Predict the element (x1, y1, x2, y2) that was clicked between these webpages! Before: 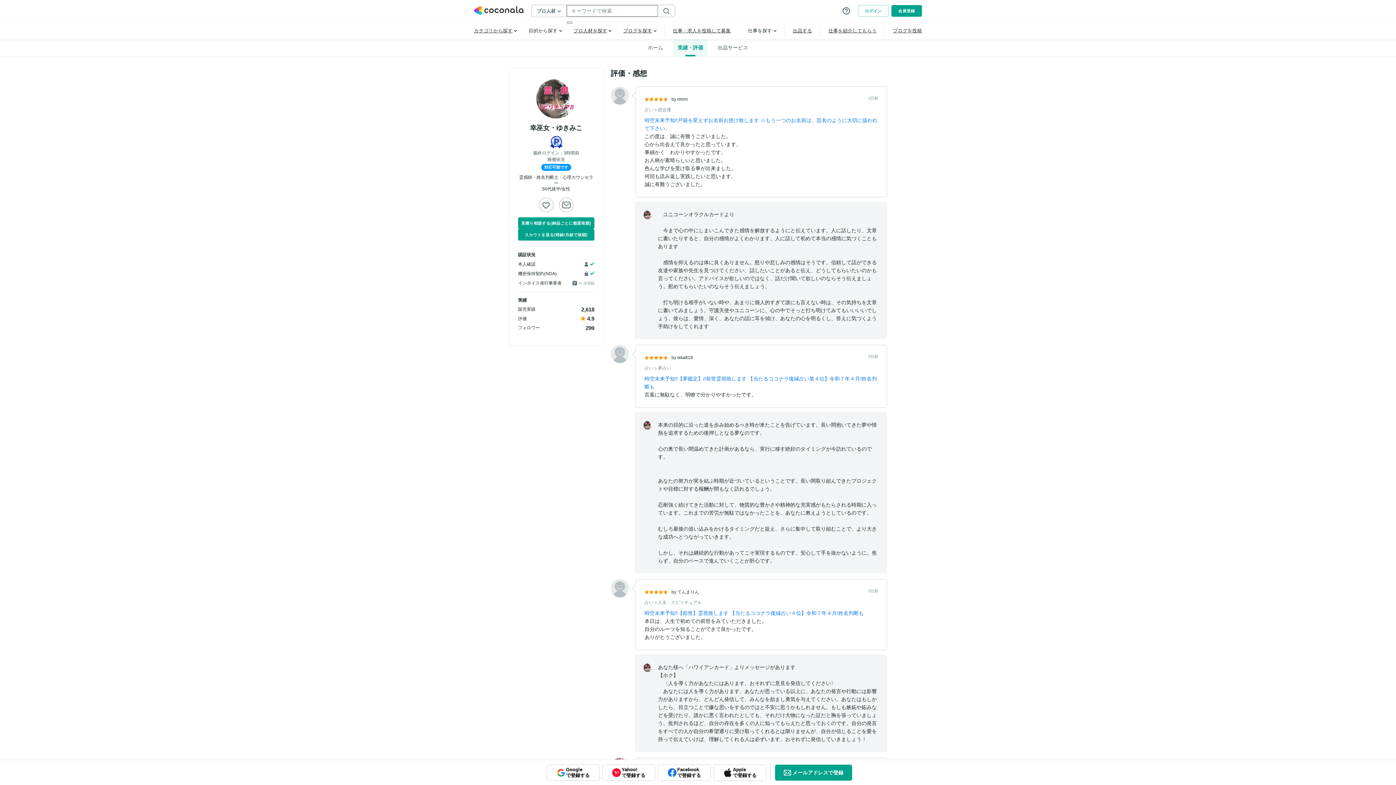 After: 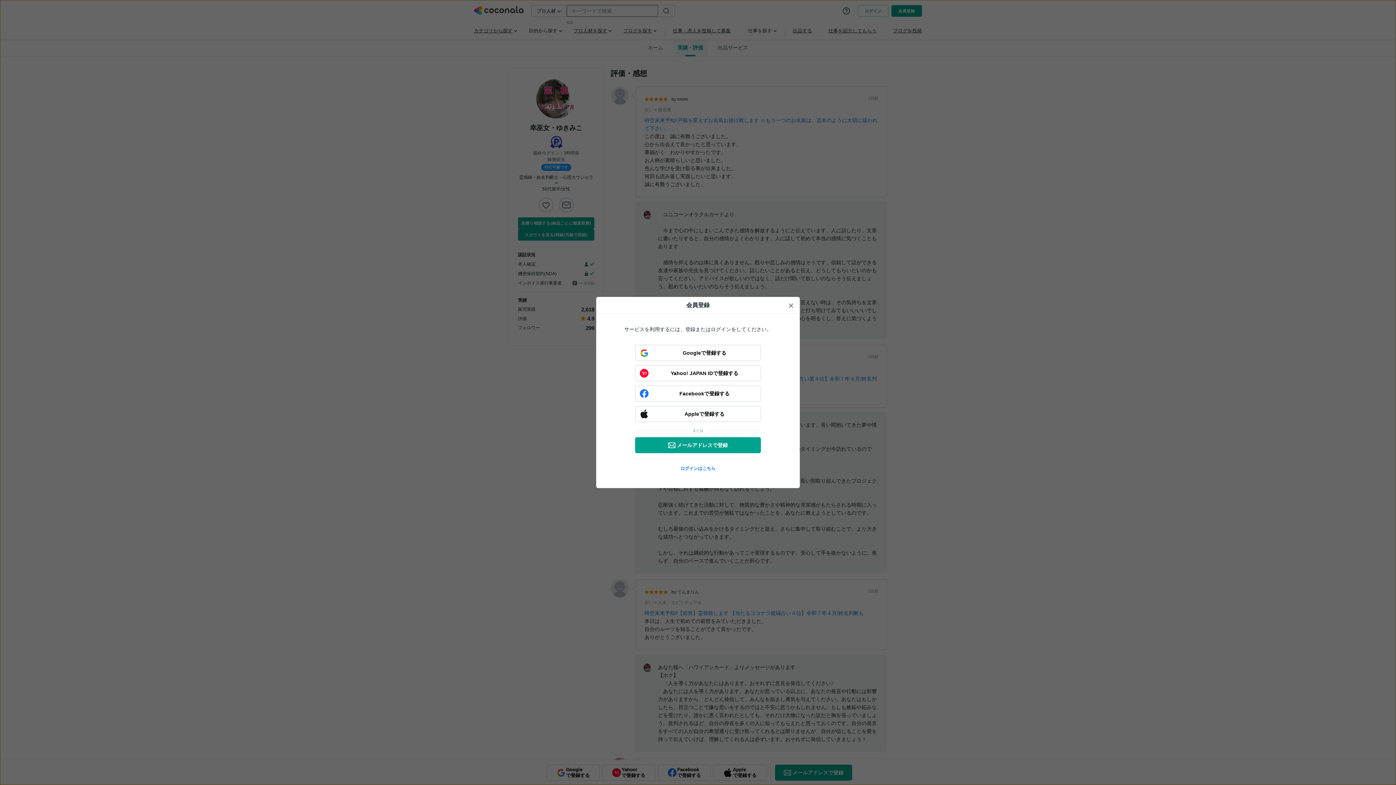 Action: bbox: (538, 197, 553, 212)